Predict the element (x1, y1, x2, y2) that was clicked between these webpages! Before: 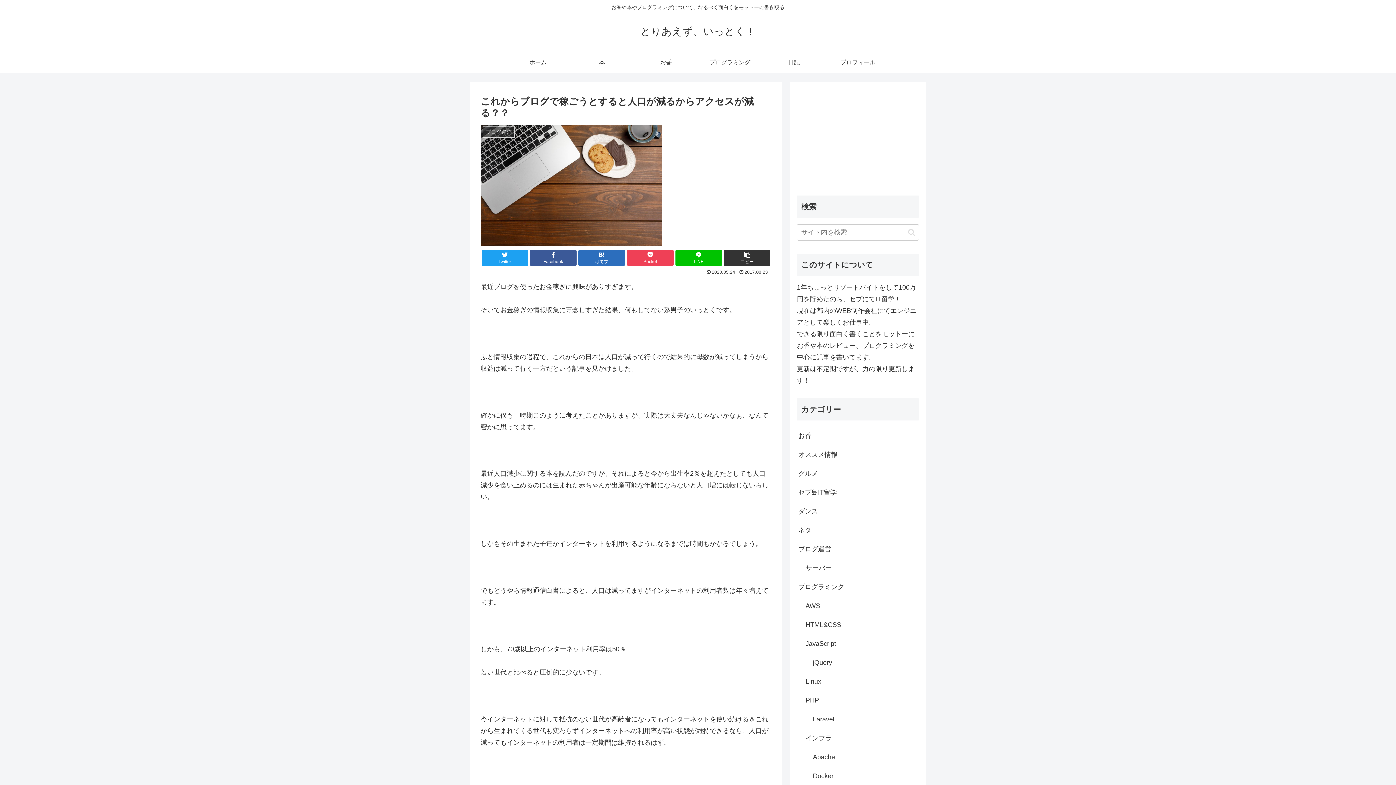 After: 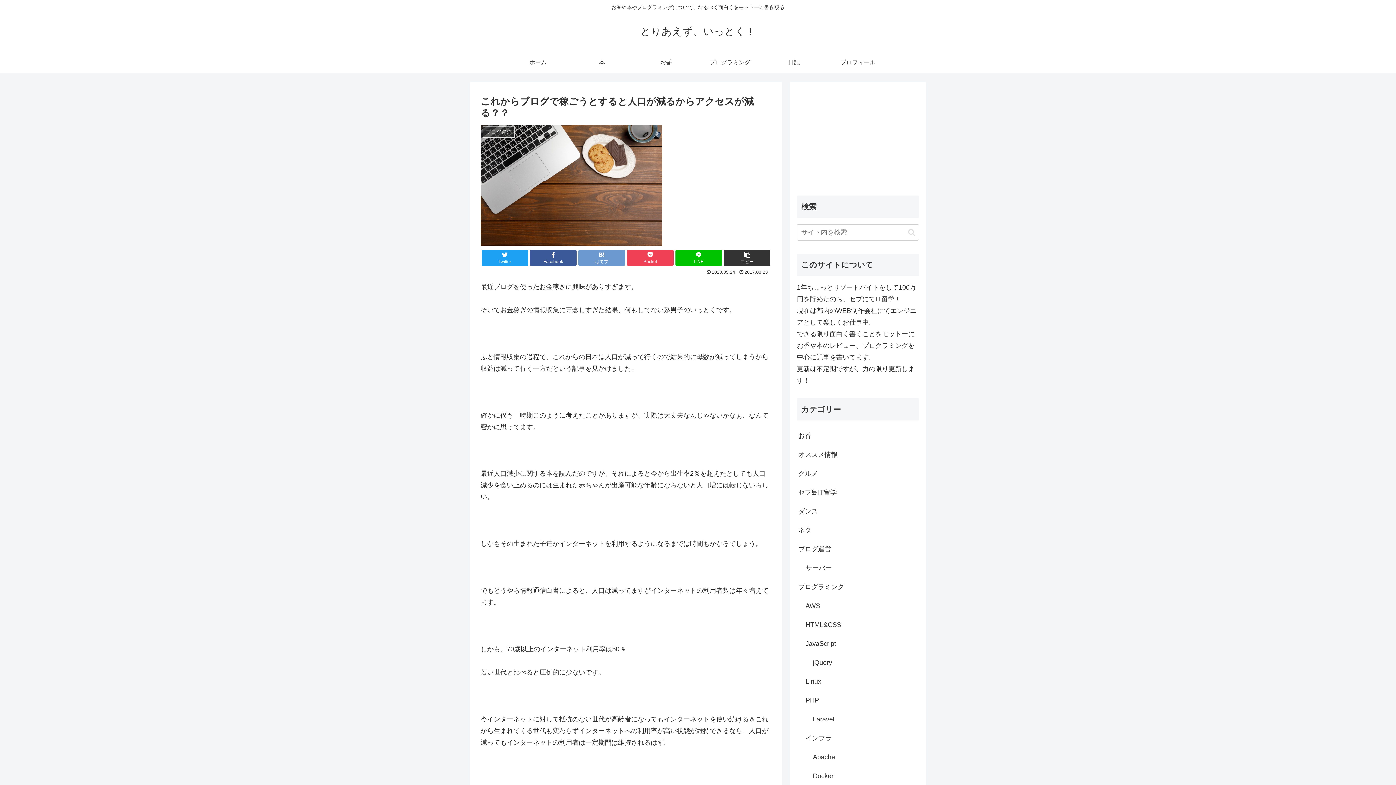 Action: bbox: (578, 249, 625, 266) label: はてブでブックマーク